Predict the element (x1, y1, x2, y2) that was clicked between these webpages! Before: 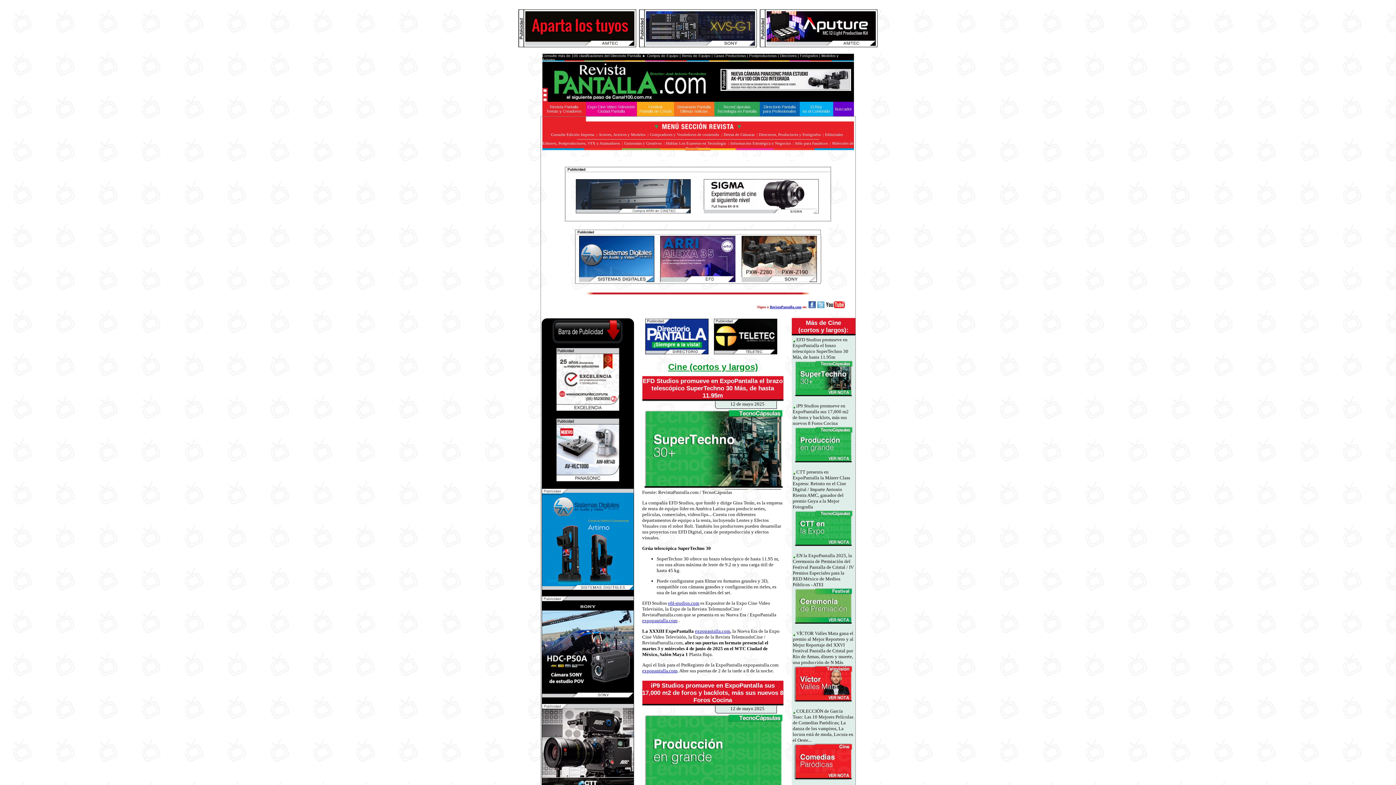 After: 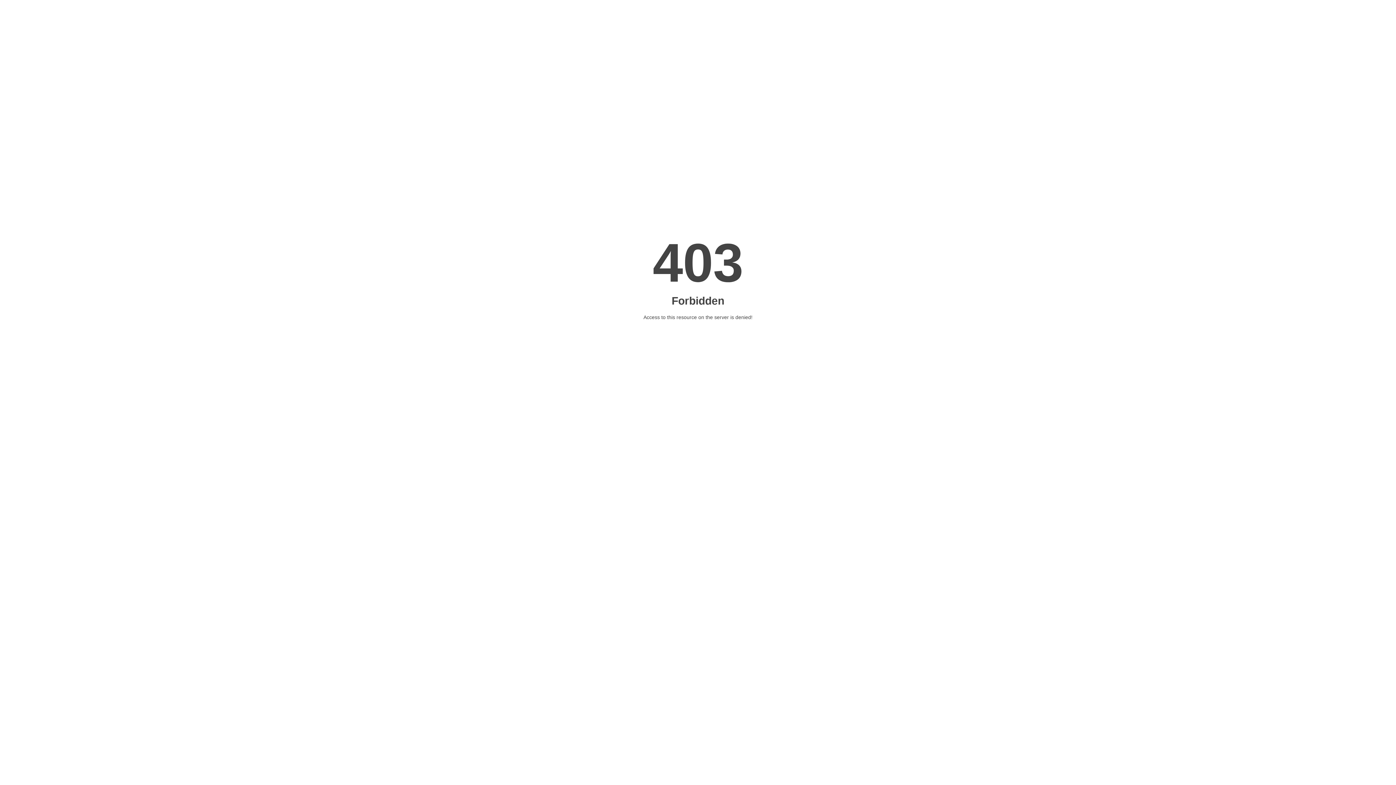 Action: label: expopantalla.com bbox: (642, 618, 677, 623)